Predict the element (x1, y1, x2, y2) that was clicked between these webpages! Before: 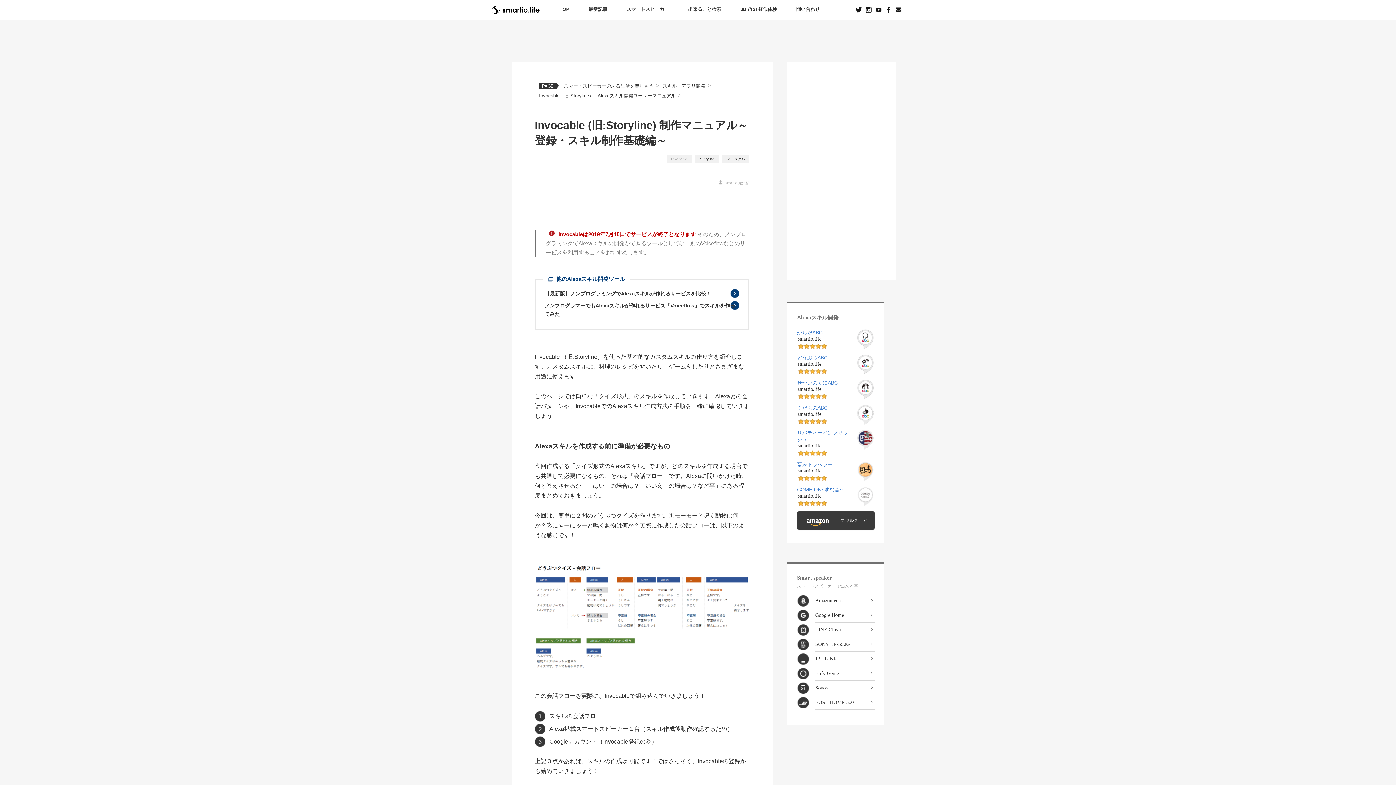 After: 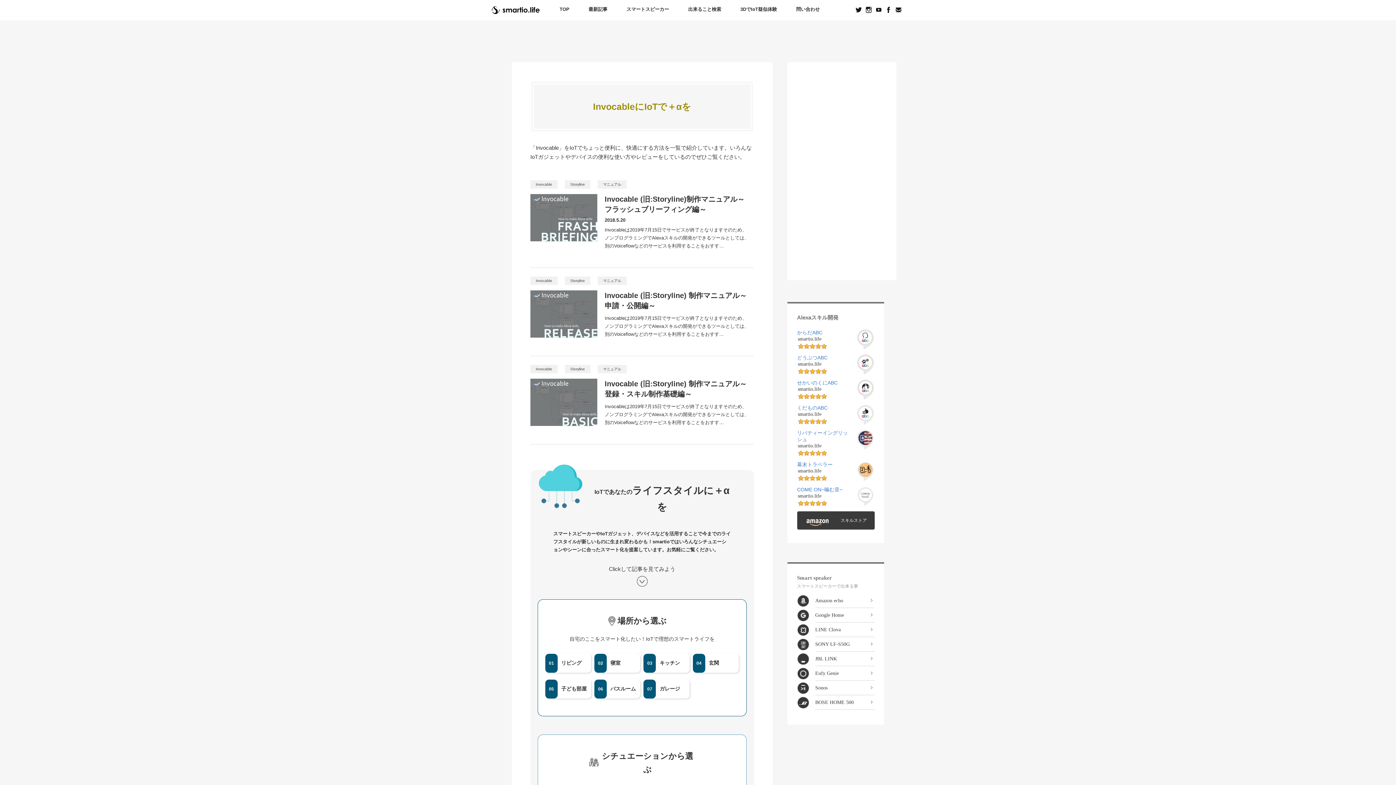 Action: label: Invocable bbox: (667, 155, 692, 163)